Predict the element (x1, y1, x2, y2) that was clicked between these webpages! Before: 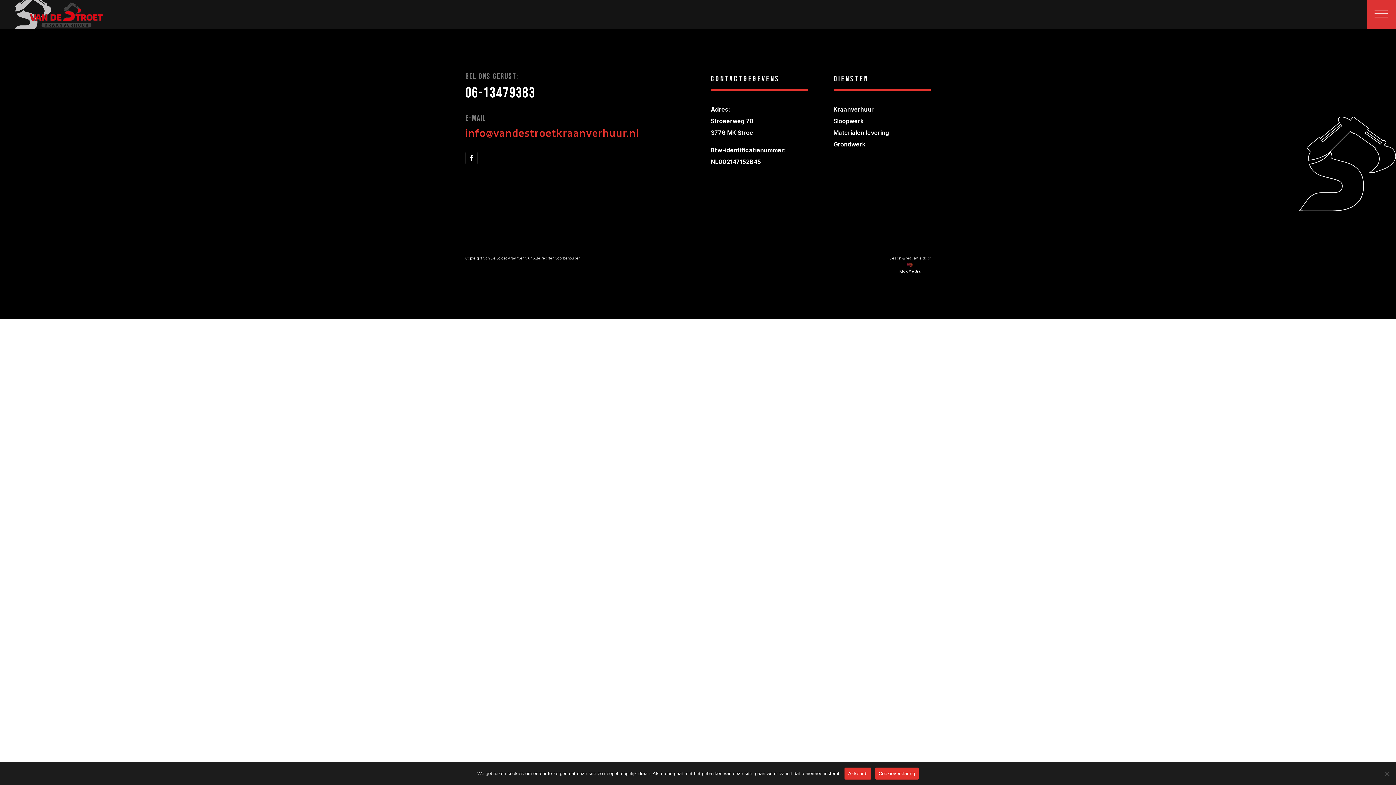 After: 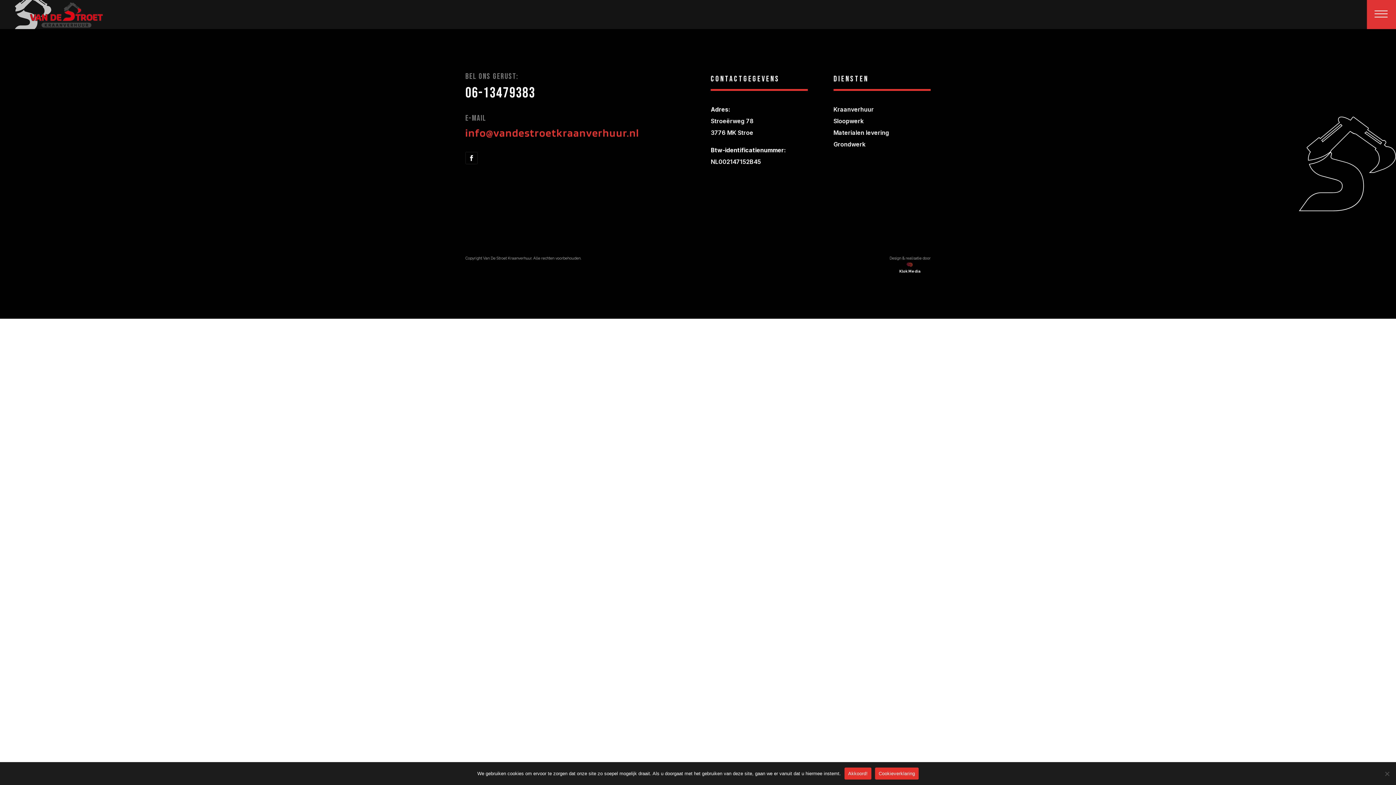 Action: label: info@vandestroetkraanverhuur.nl bbox: (465, 126, 639, 139)